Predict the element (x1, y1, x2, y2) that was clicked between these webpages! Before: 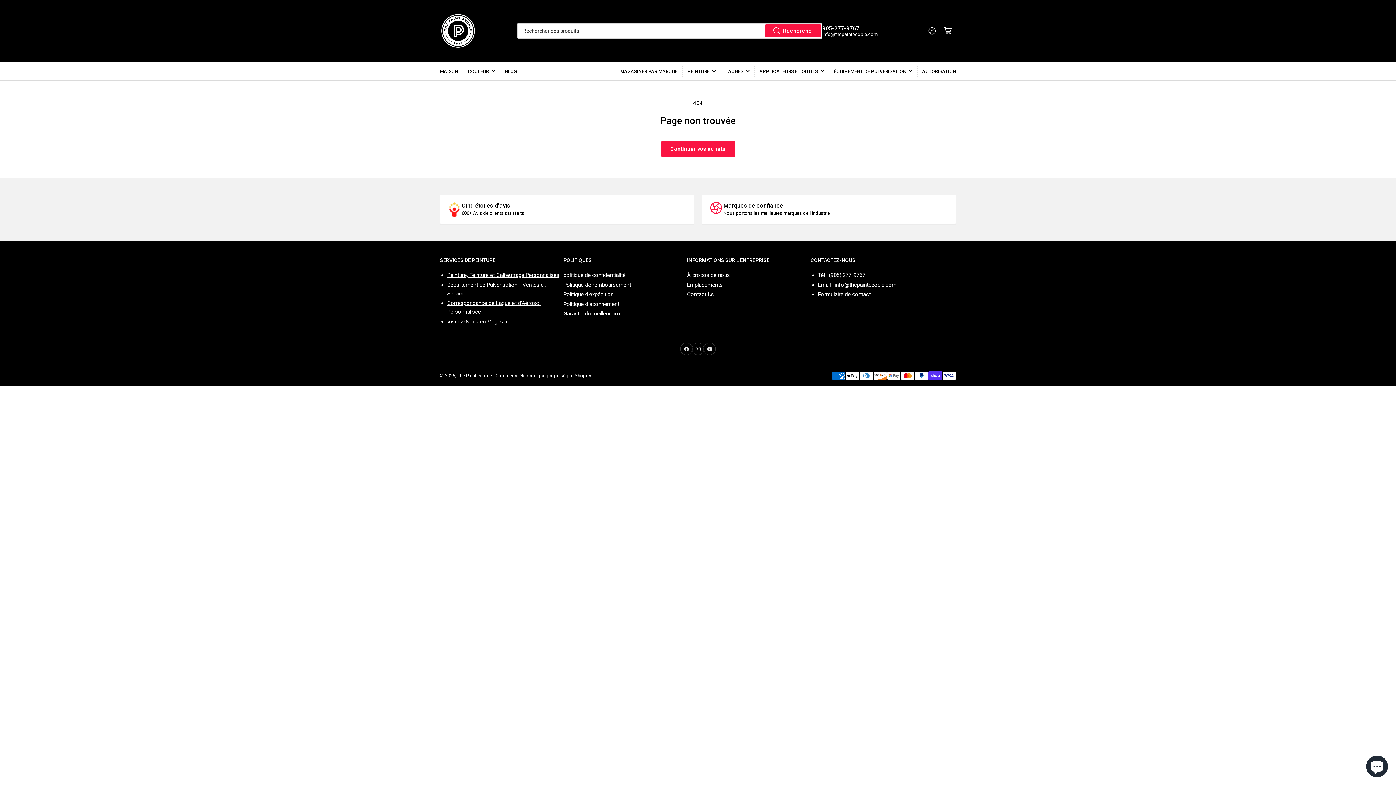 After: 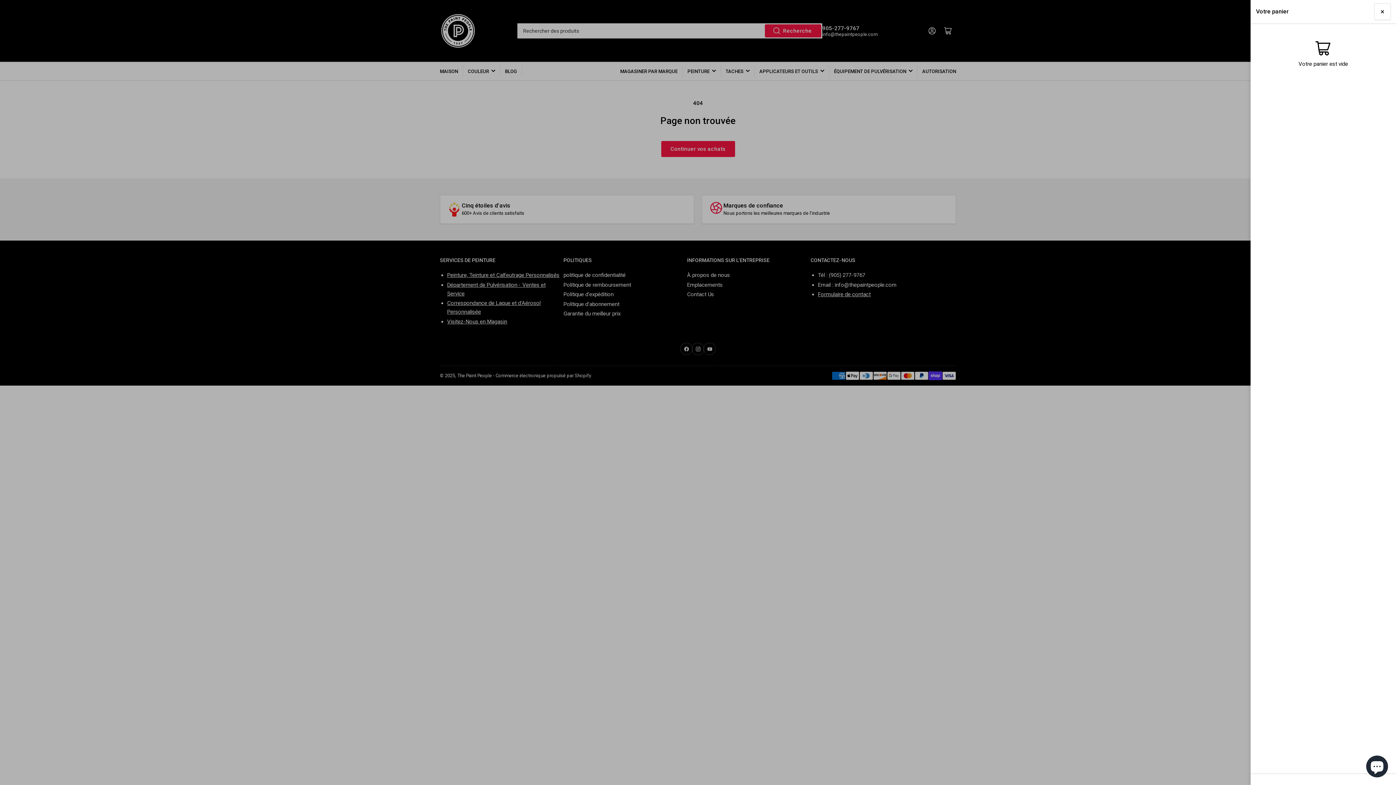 Action: label: Ouvrir le panier bbox: (940, 22, 956, 38)